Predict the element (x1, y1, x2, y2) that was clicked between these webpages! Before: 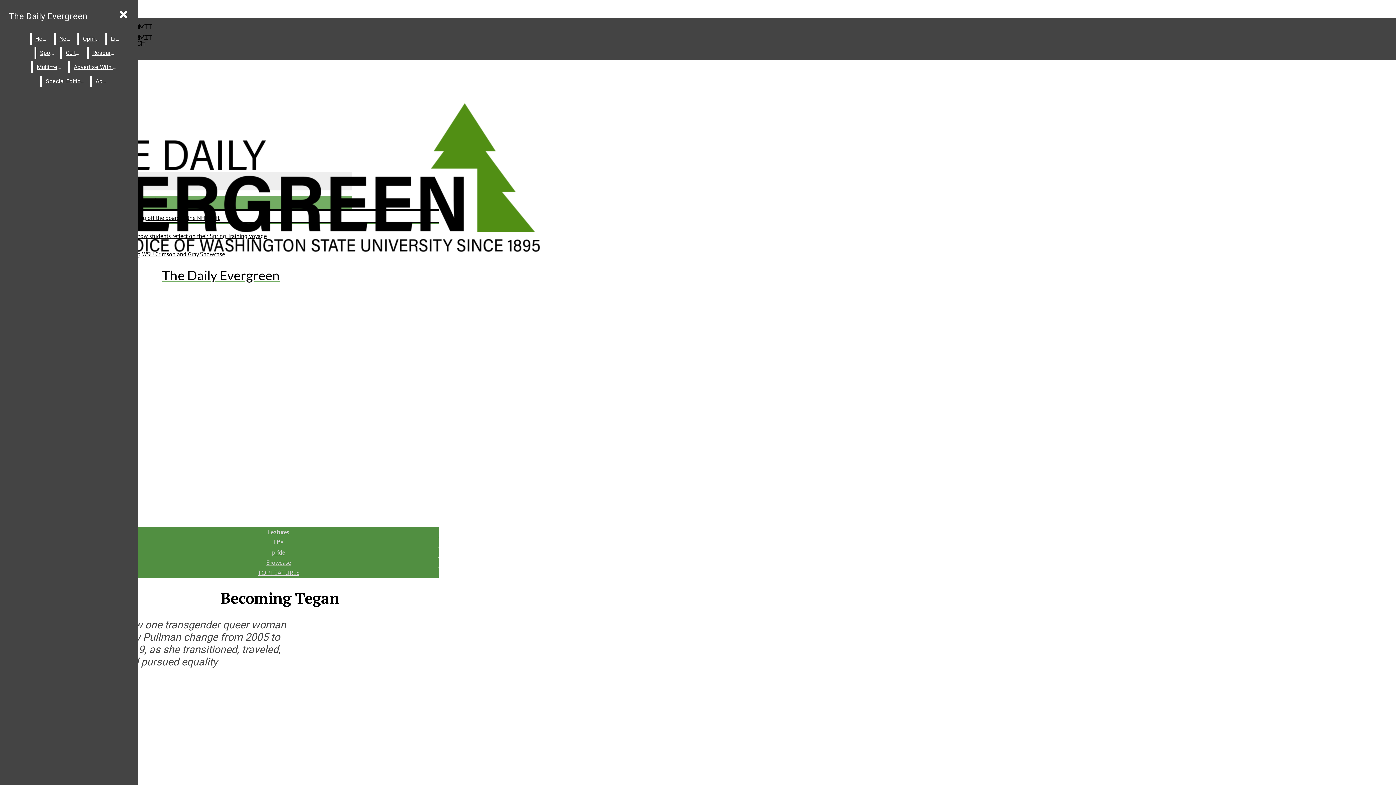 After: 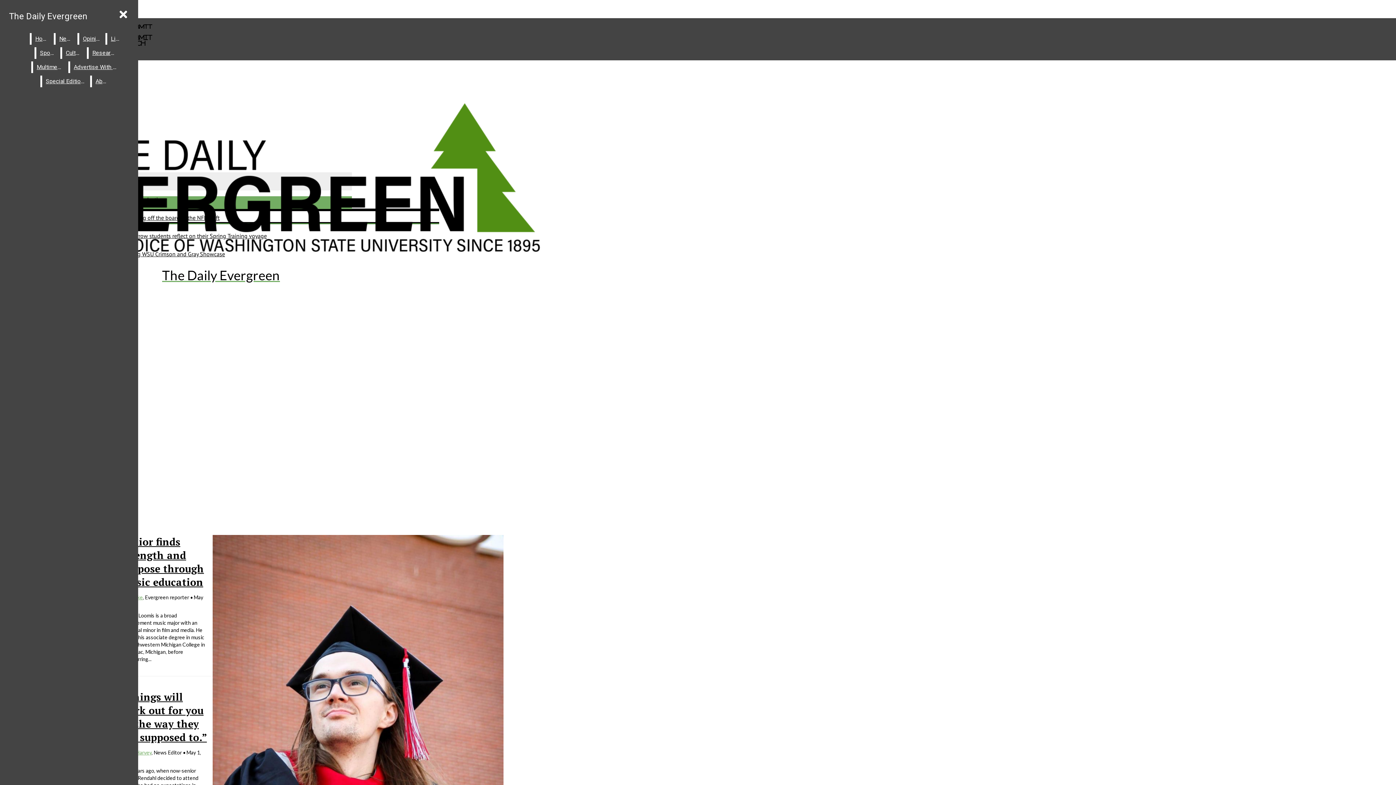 Action: label: Features bbox: (268, 528, 289, 535)